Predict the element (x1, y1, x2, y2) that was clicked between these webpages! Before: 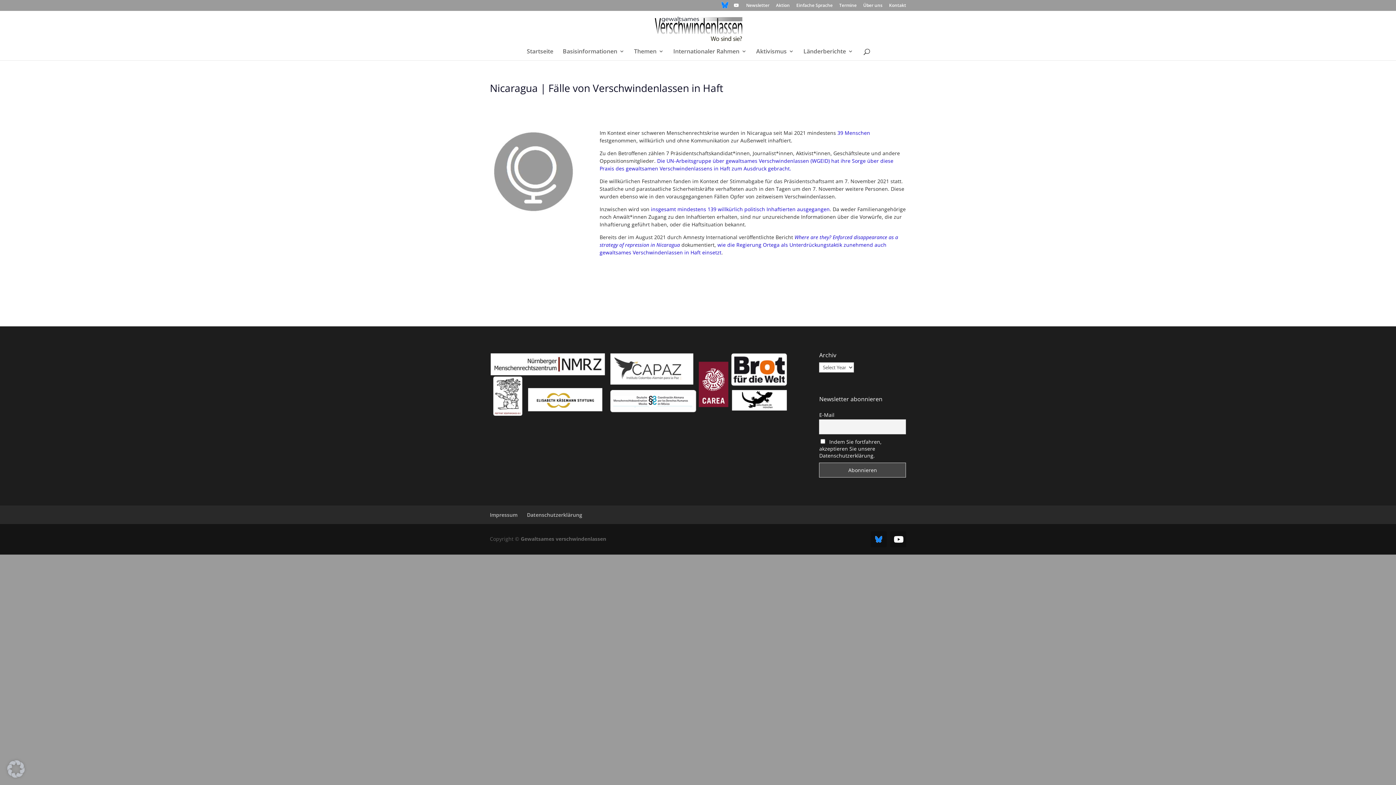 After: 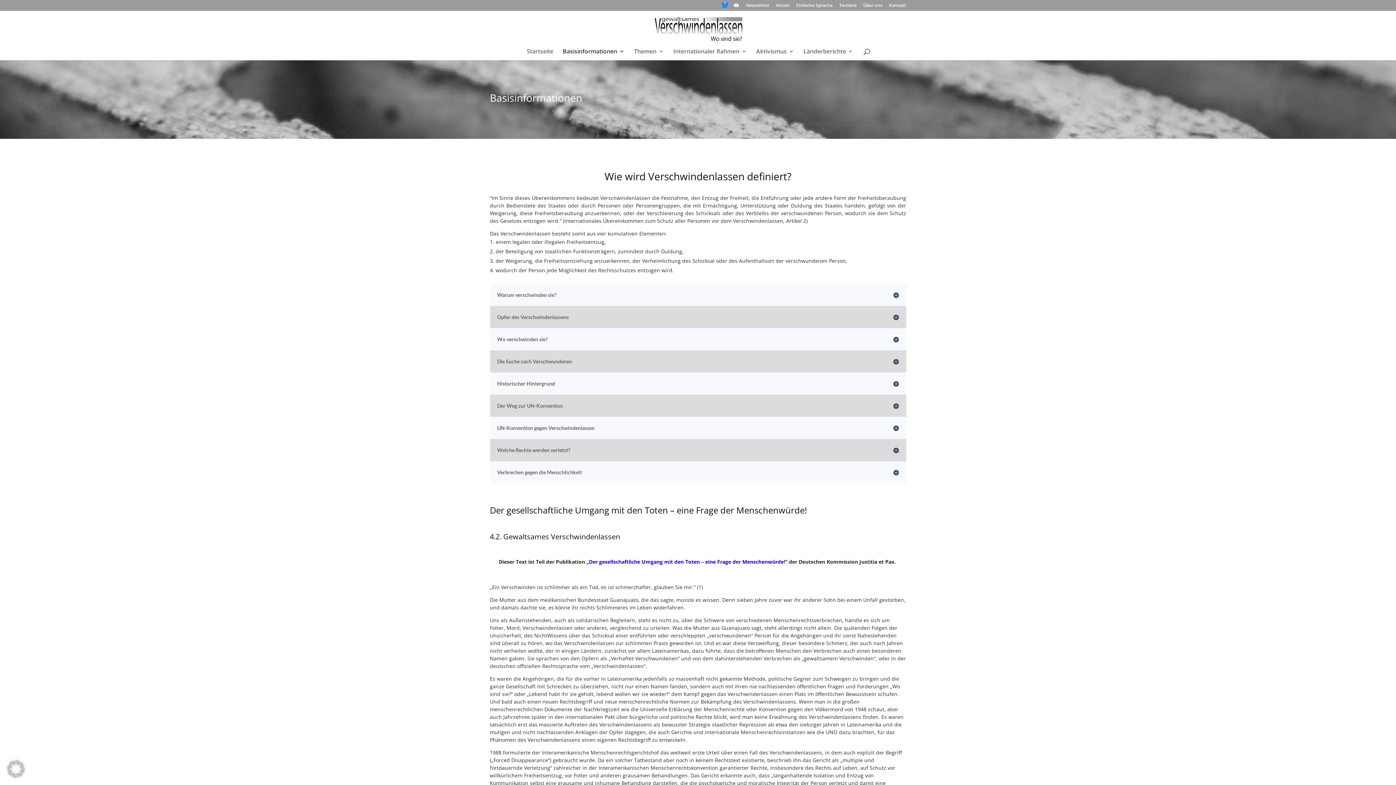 Action: bbox: (562, 48, 624, 60) label: Basisinformationen